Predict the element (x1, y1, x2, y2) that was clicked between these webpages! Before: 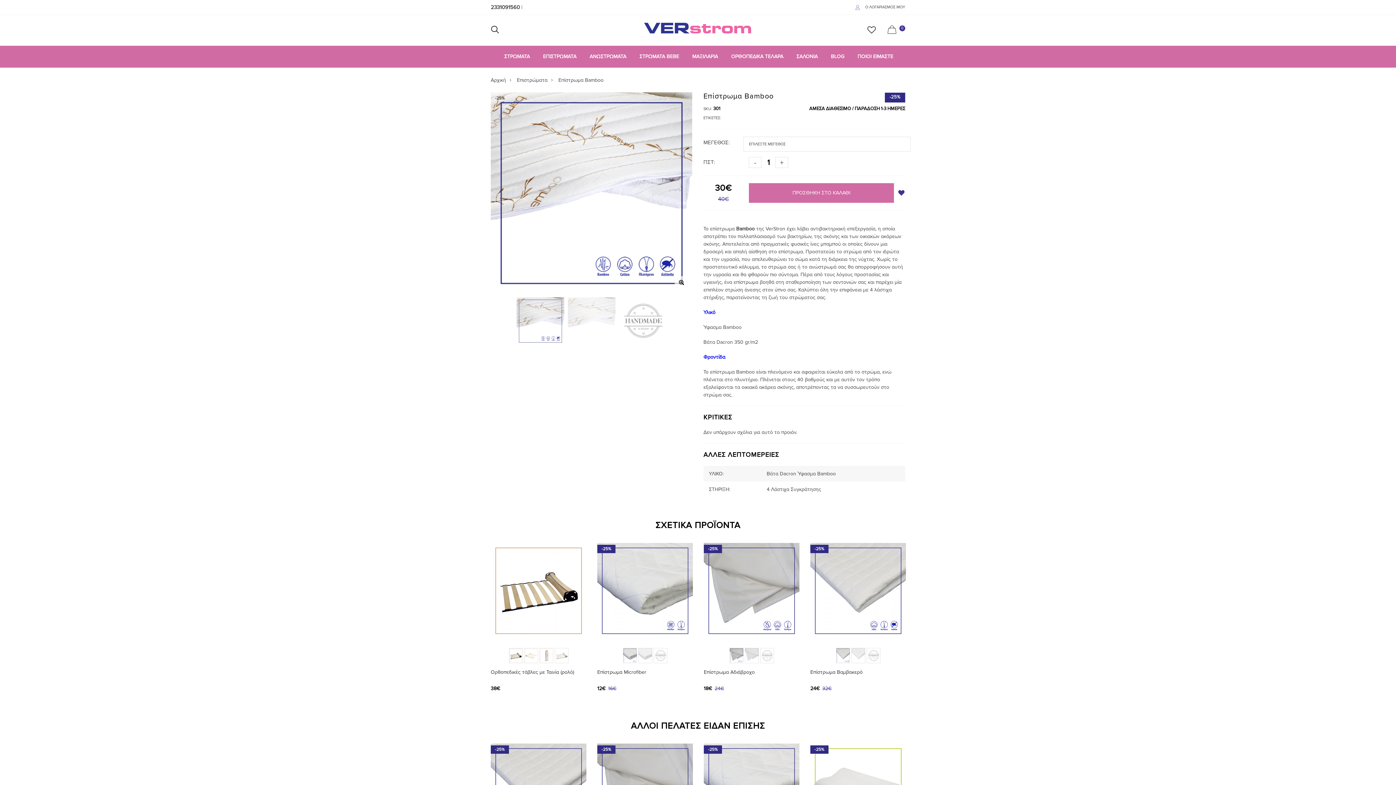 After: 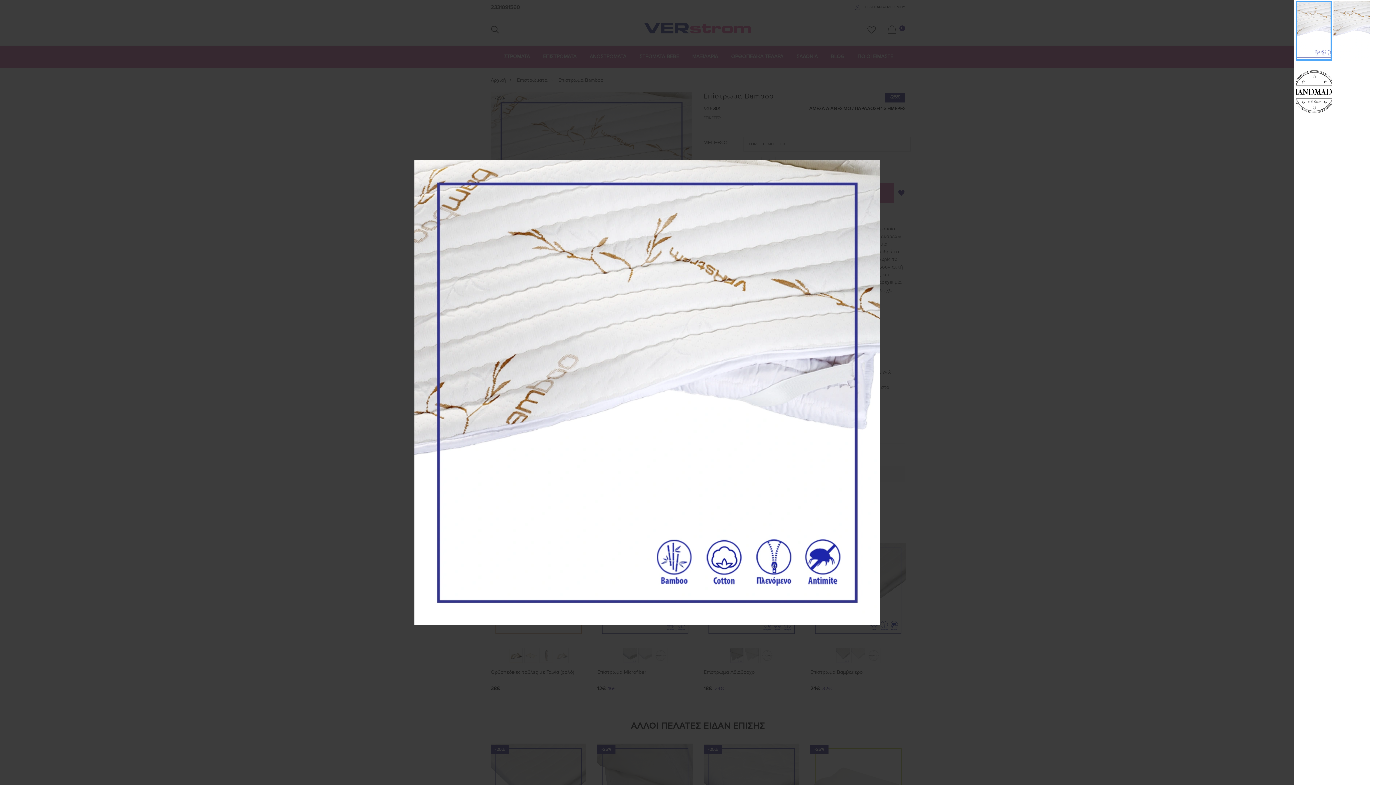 Action: bbox: (674, 276, 688, 289)